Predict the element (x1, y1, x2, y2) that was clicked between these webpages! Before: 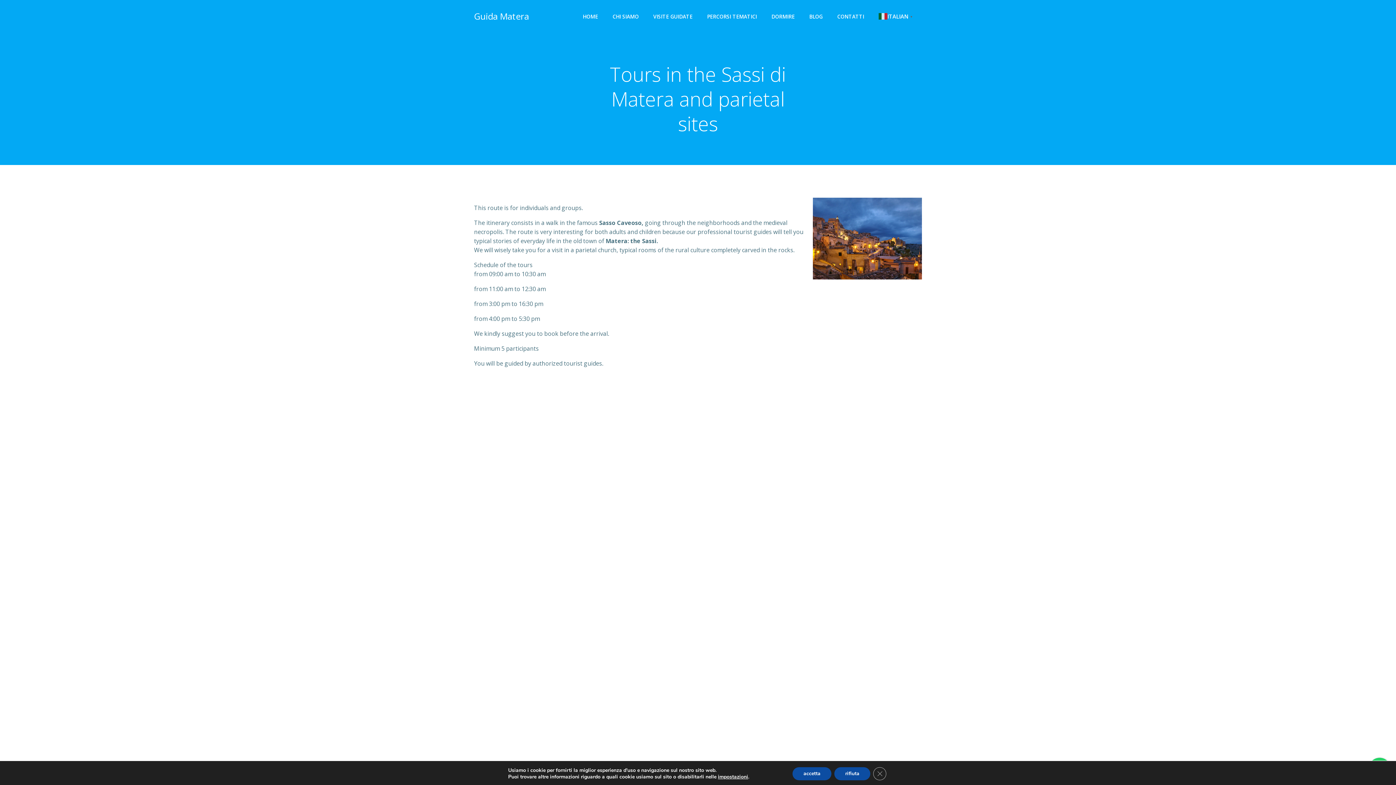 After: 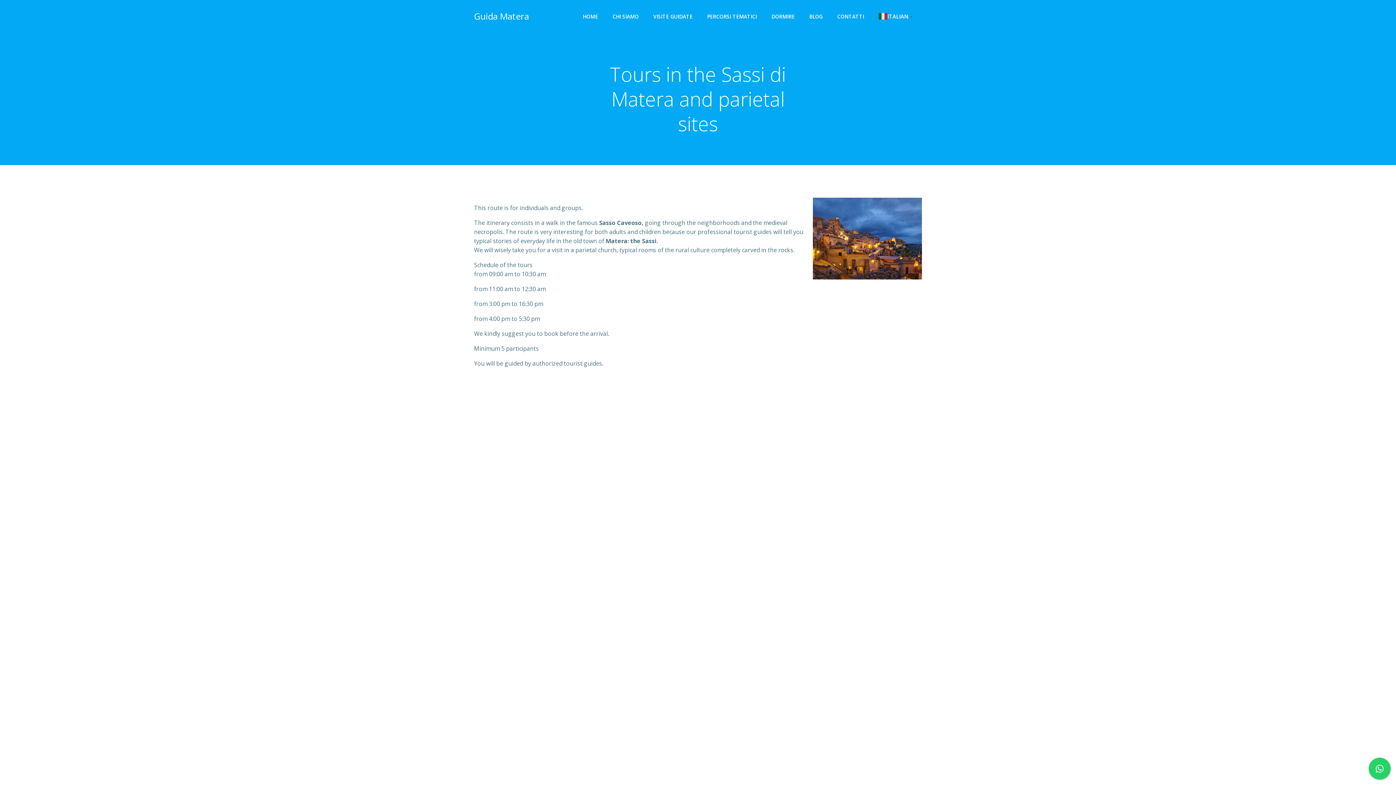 Action: bbox: (881, 767, 894, 780) label: Close GDPR Cookie Banner